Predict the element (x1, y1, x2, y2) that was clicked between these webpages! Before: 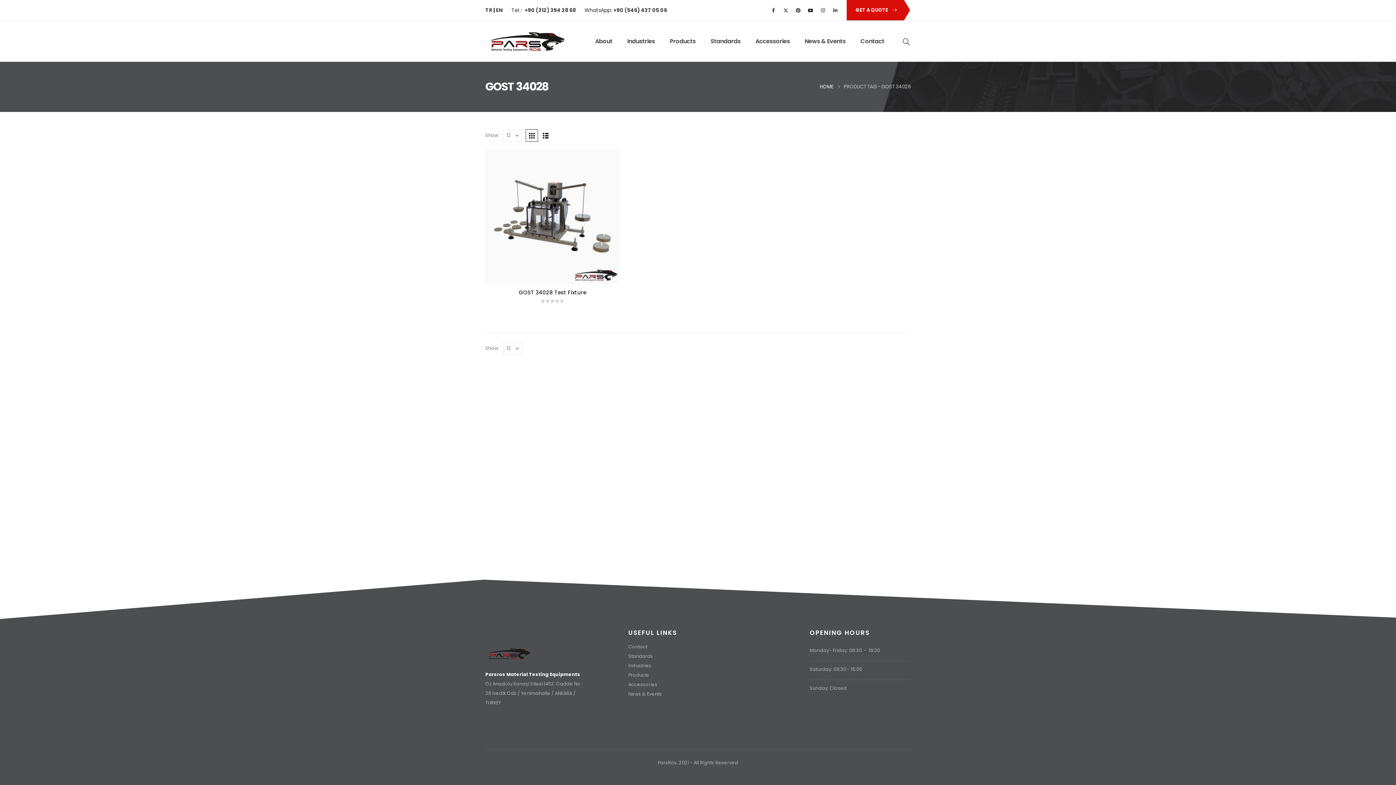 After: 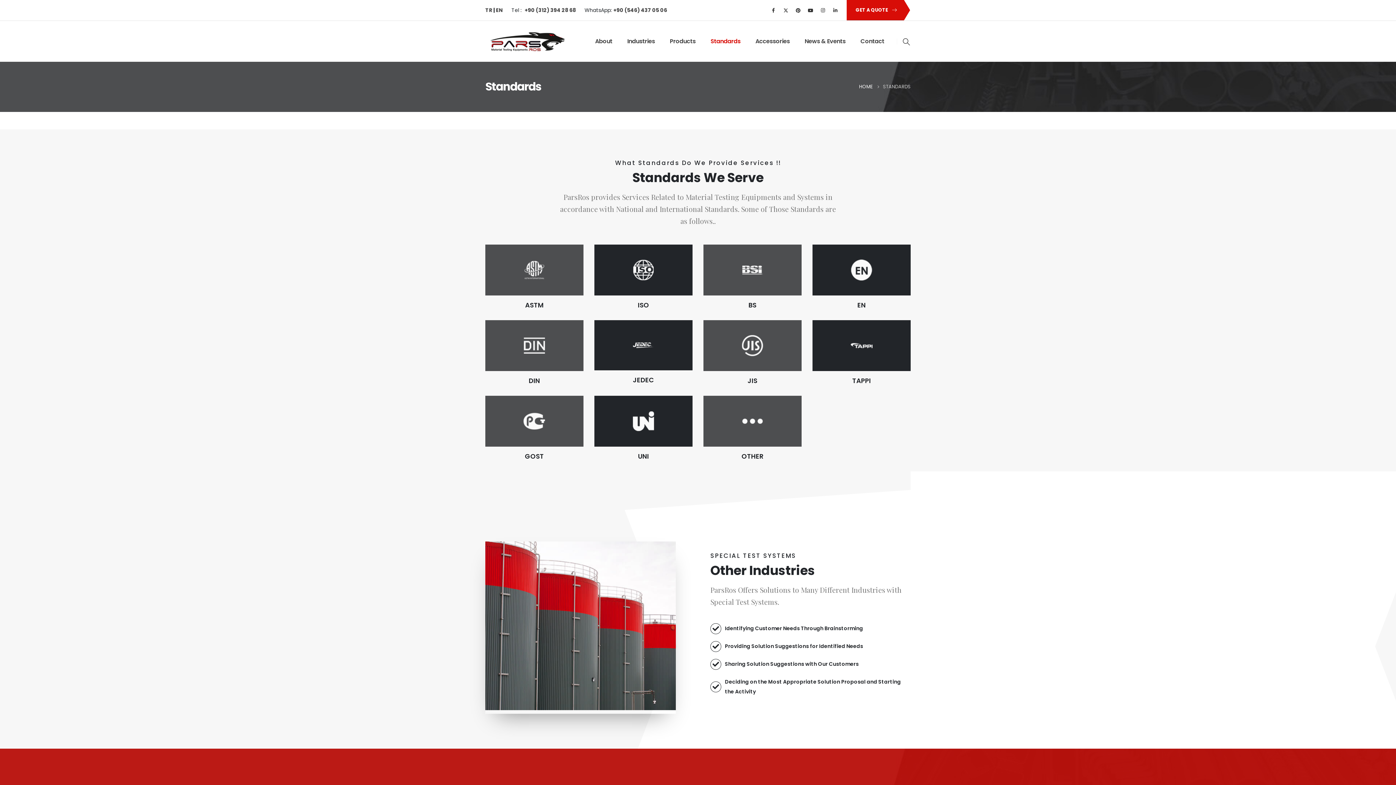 Action: label: Standards bbox: (703, 26, 748, 56)